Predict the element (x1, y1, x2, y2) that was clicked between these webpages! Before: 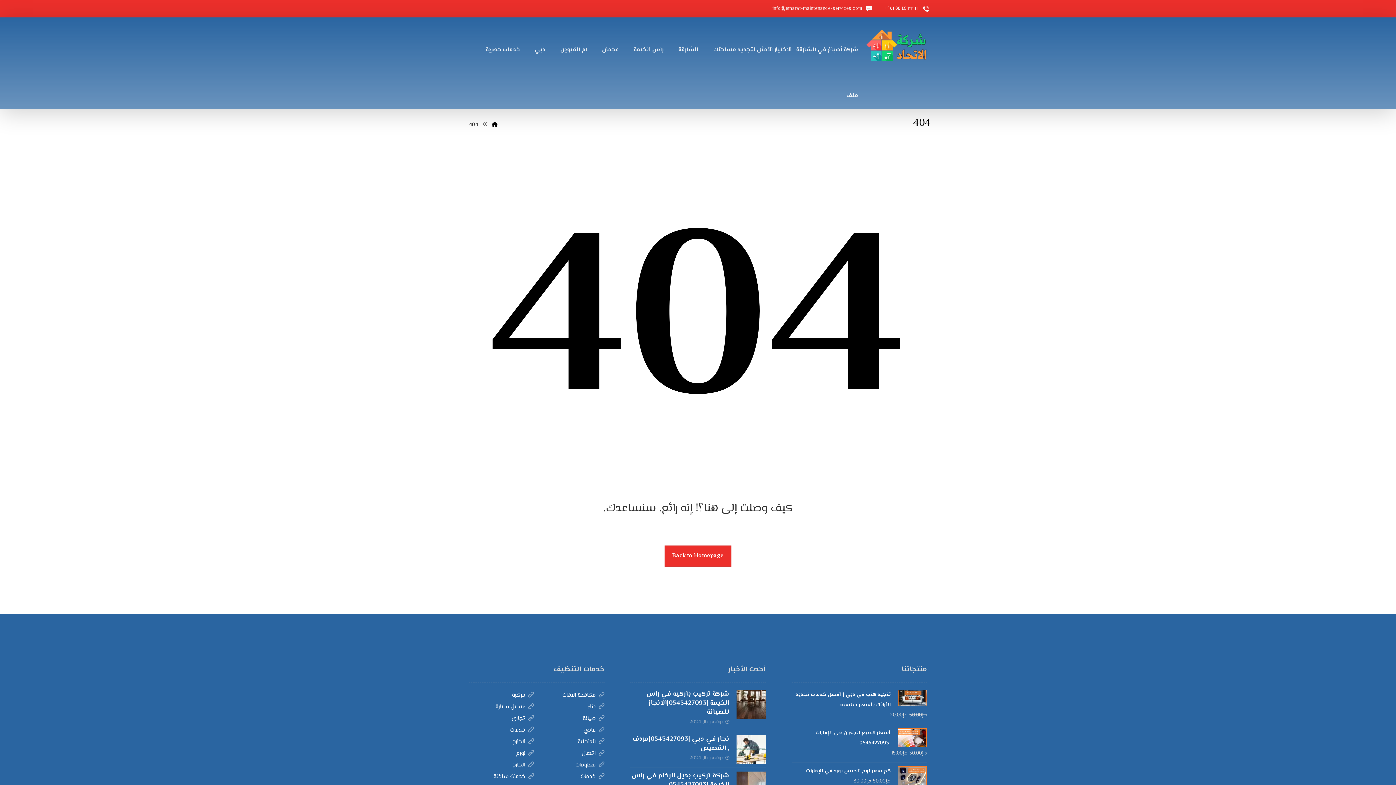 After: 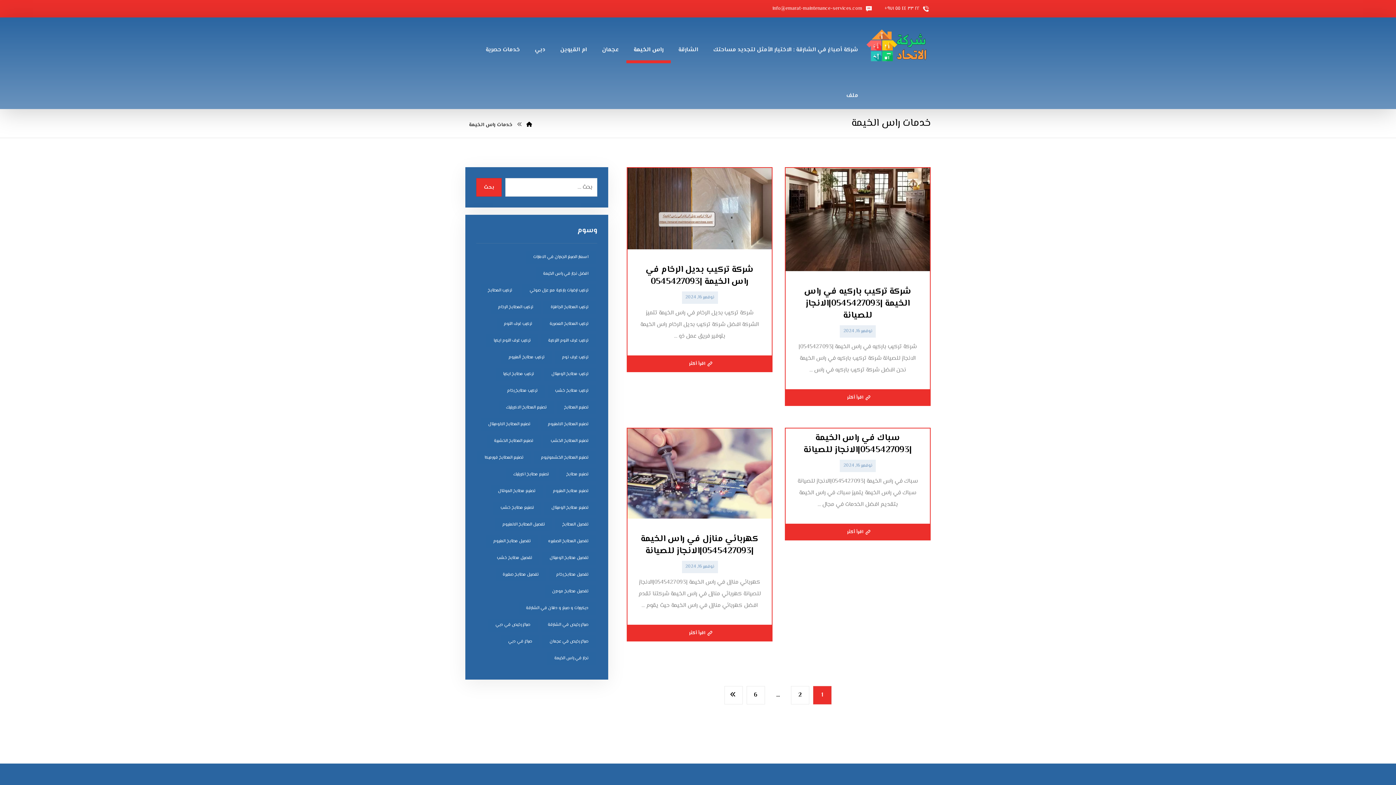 Action: bbox: (626, 17, 670, 63) label: راس الخيمة